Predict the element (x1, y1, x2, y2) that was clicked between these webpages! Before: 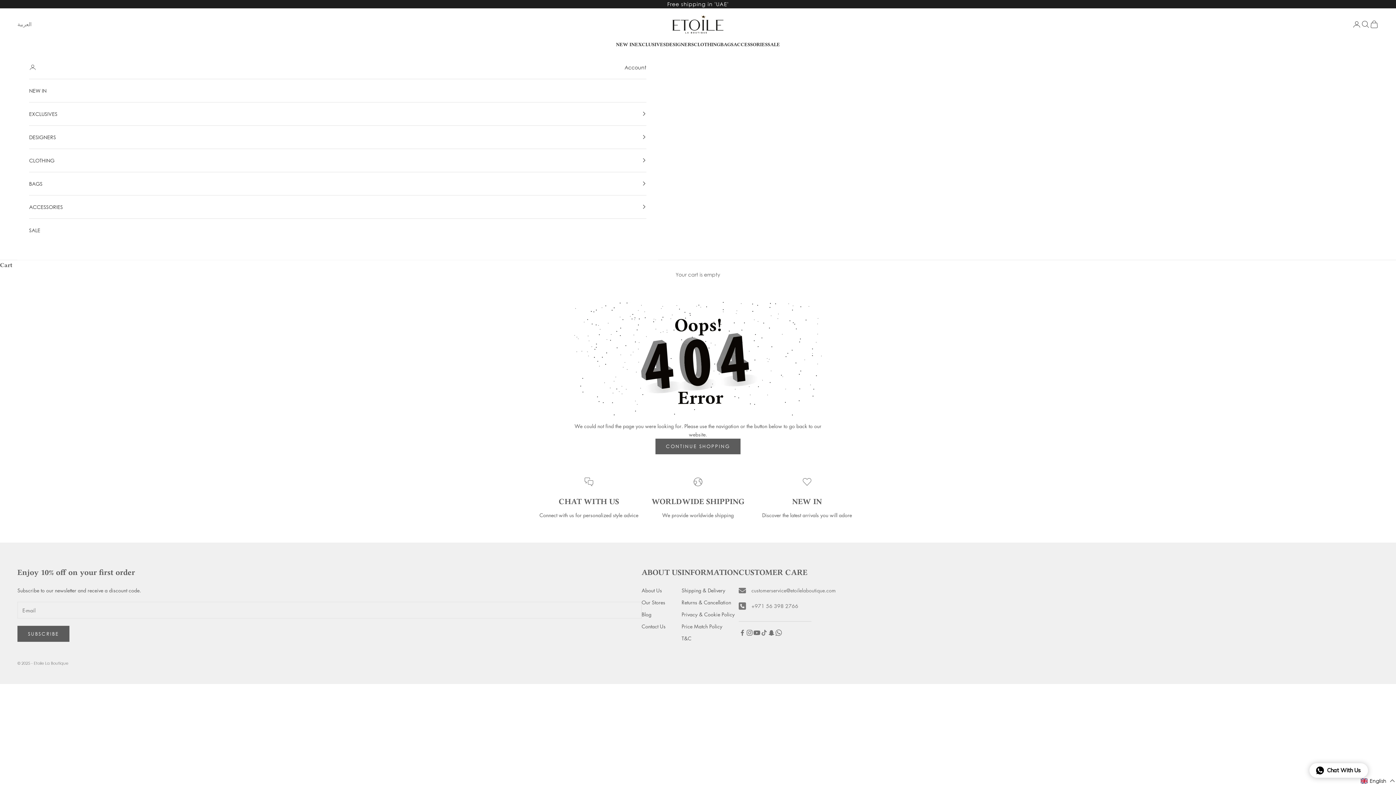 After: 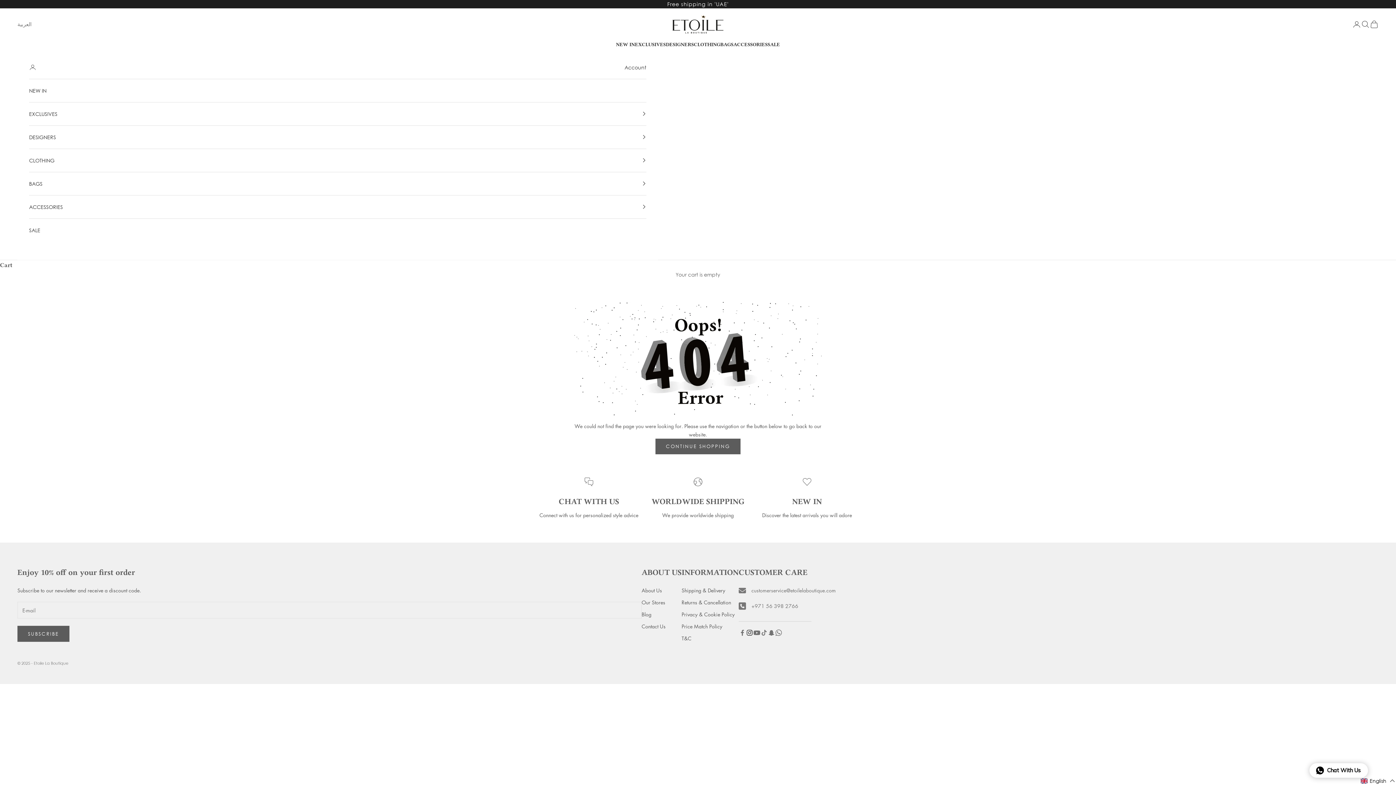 Action: label: Follow on Instagram bbox: (746, 629, 753, 636)